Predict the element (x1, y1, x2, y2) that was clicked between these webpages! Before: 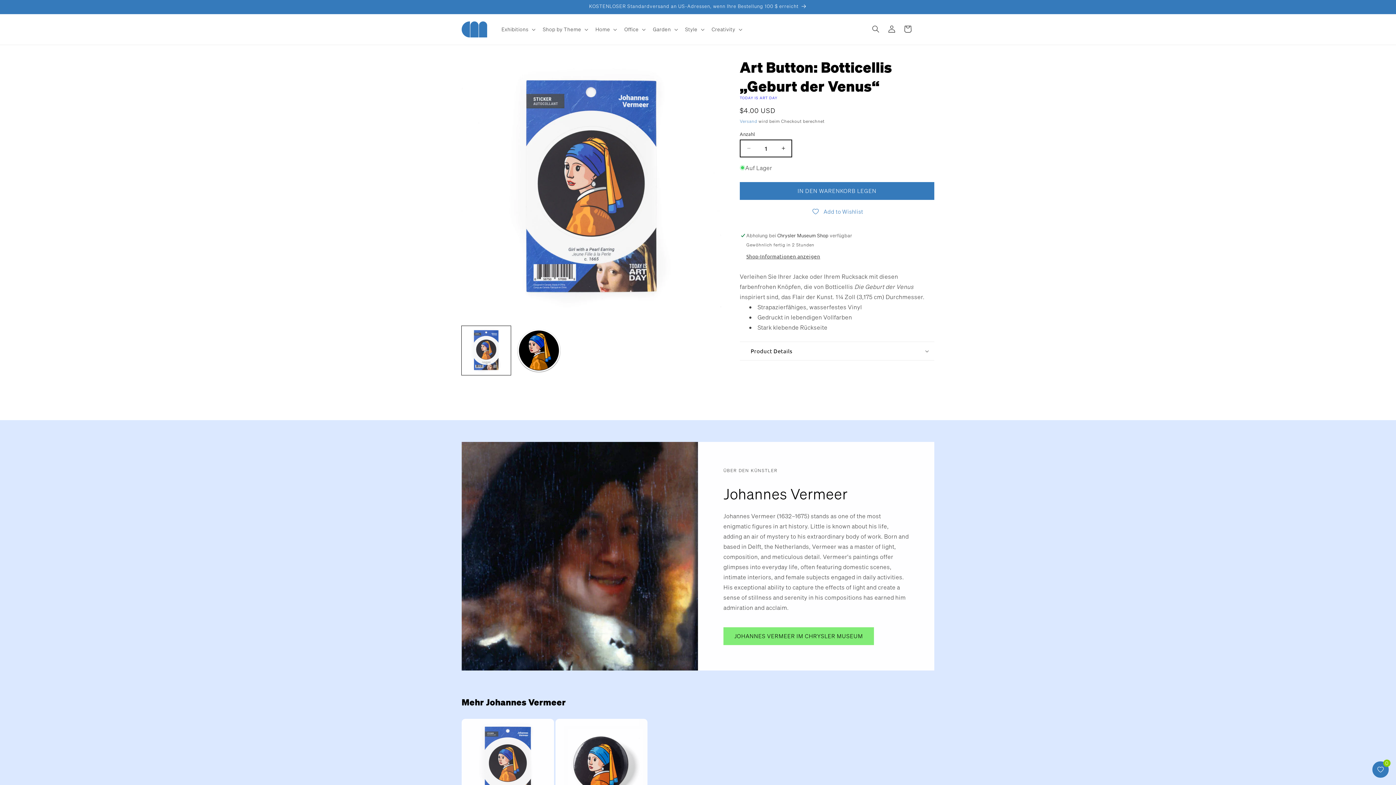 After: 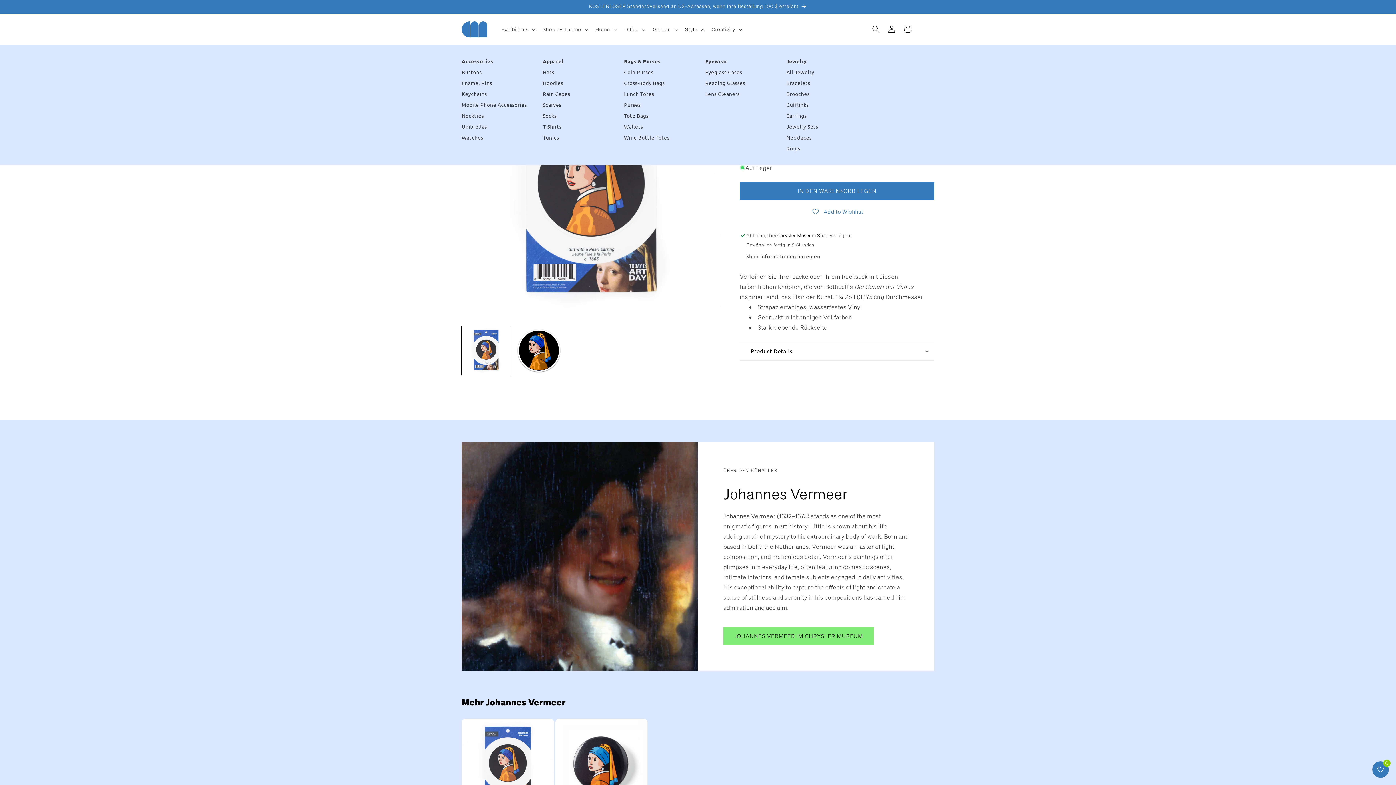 Action: label: Style bbox: (680, 21, 707, 37)